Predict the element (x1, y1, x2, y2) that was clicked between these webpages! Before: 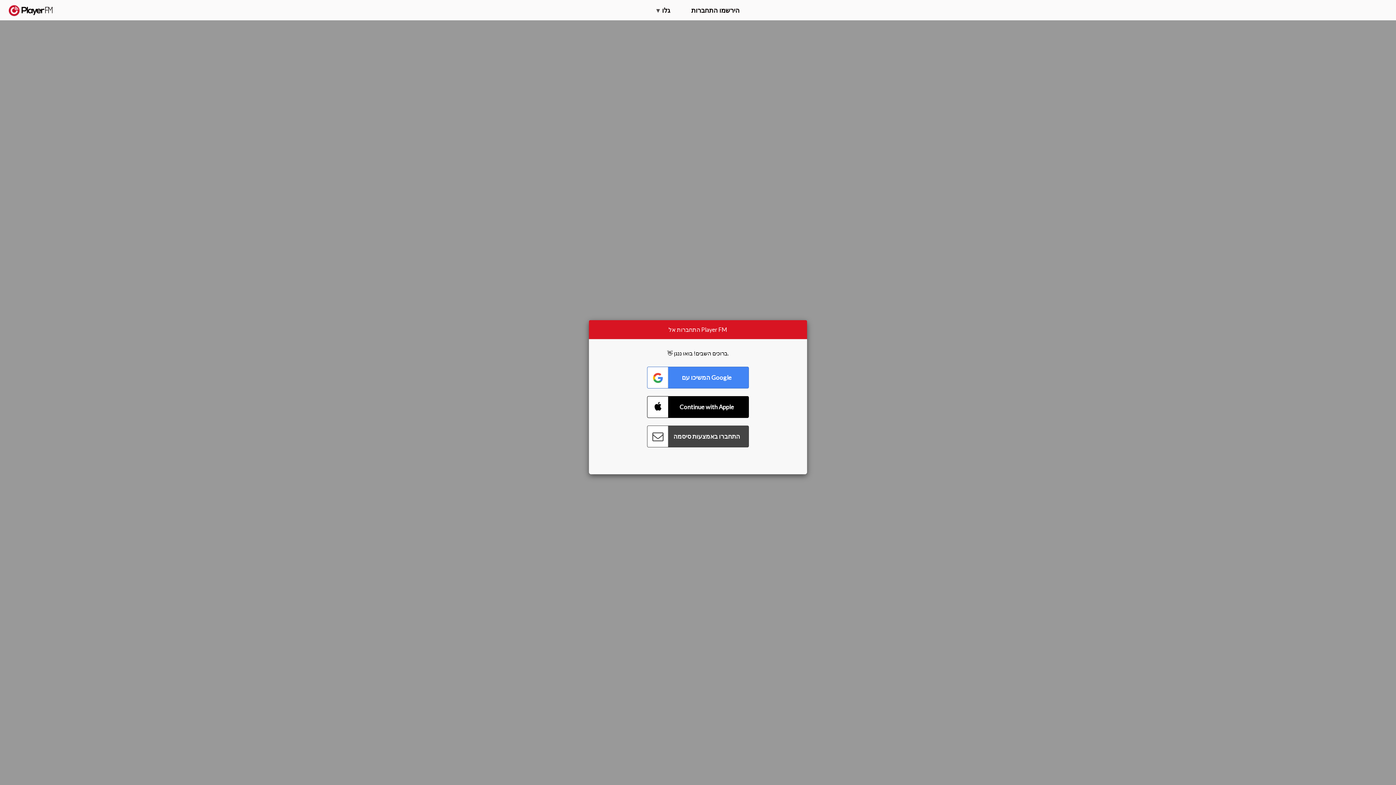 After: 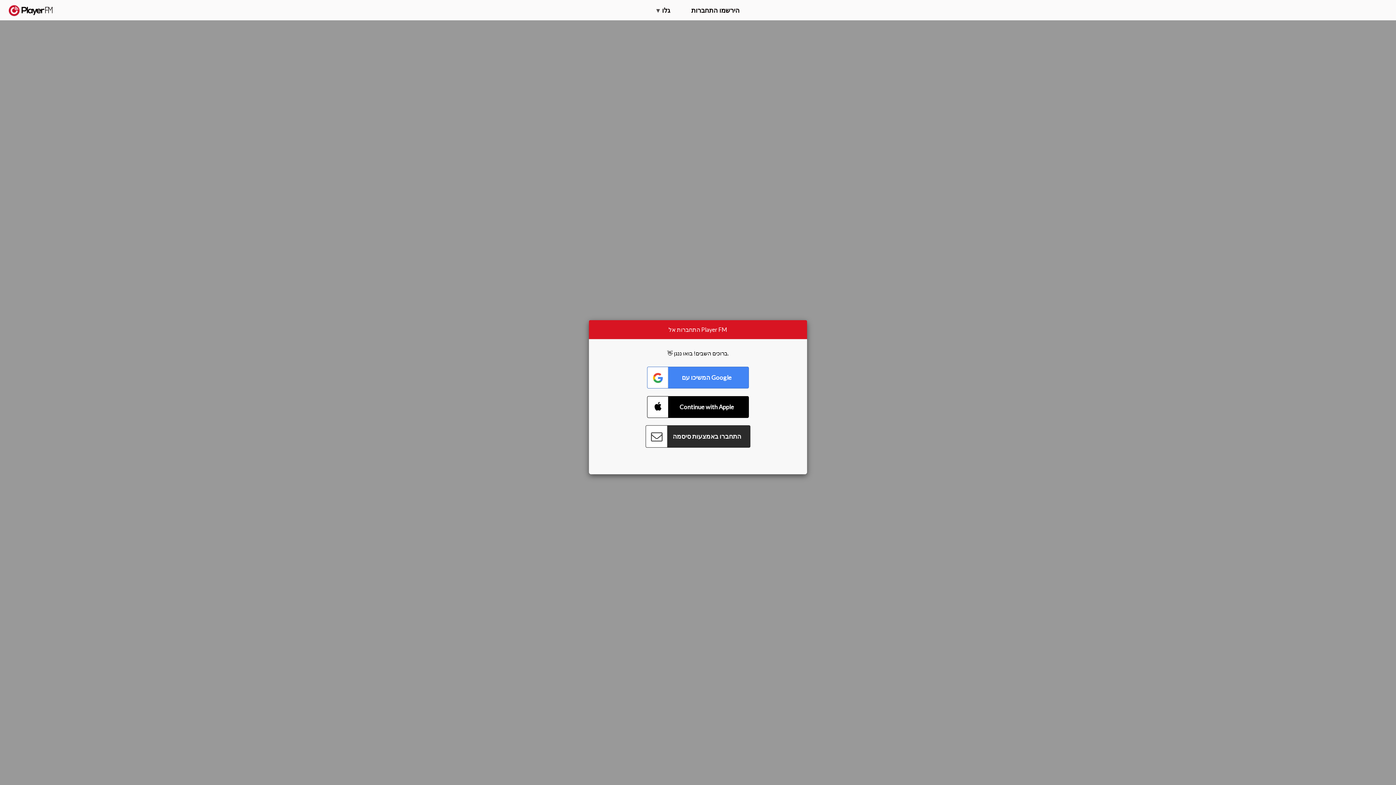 Action: label: Connect with Password bbox: (647, 425, 749, 447)